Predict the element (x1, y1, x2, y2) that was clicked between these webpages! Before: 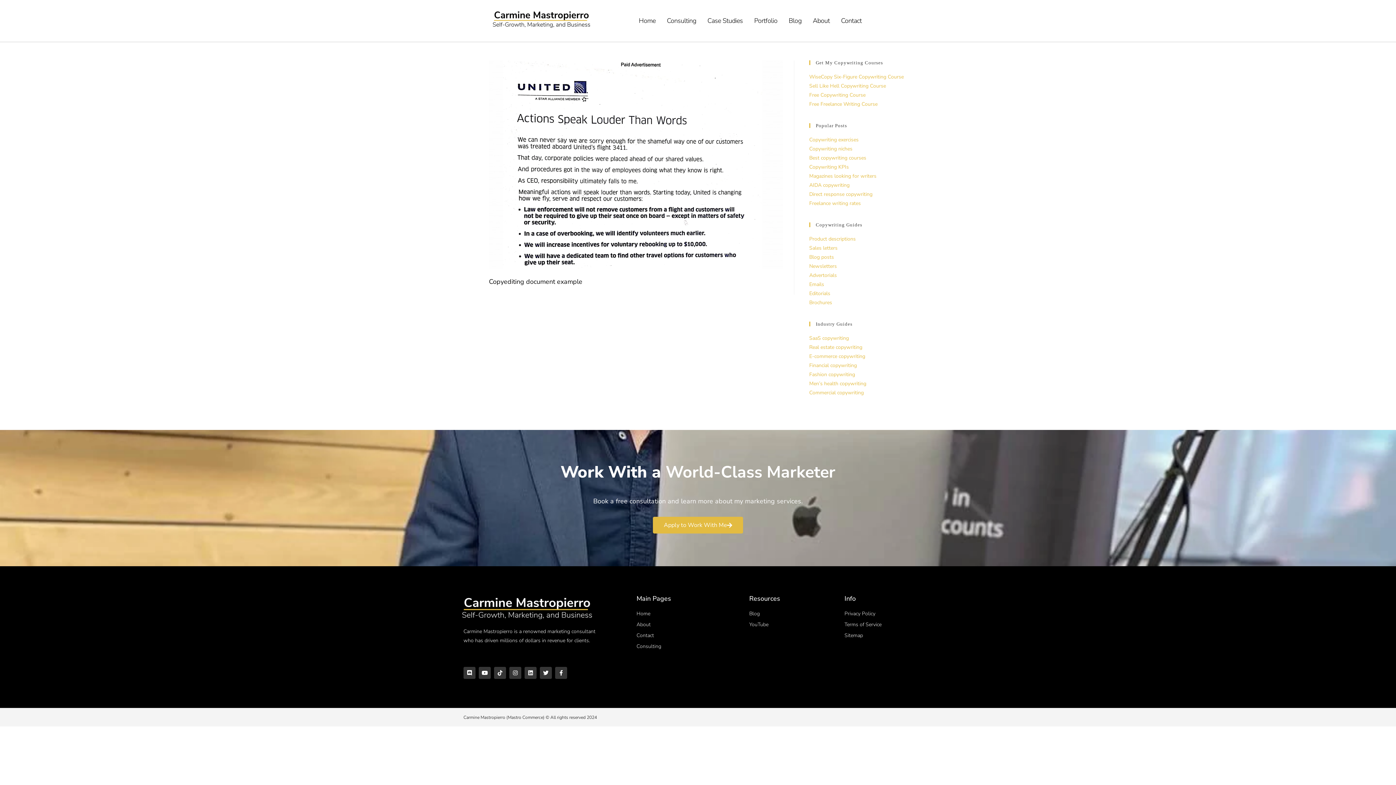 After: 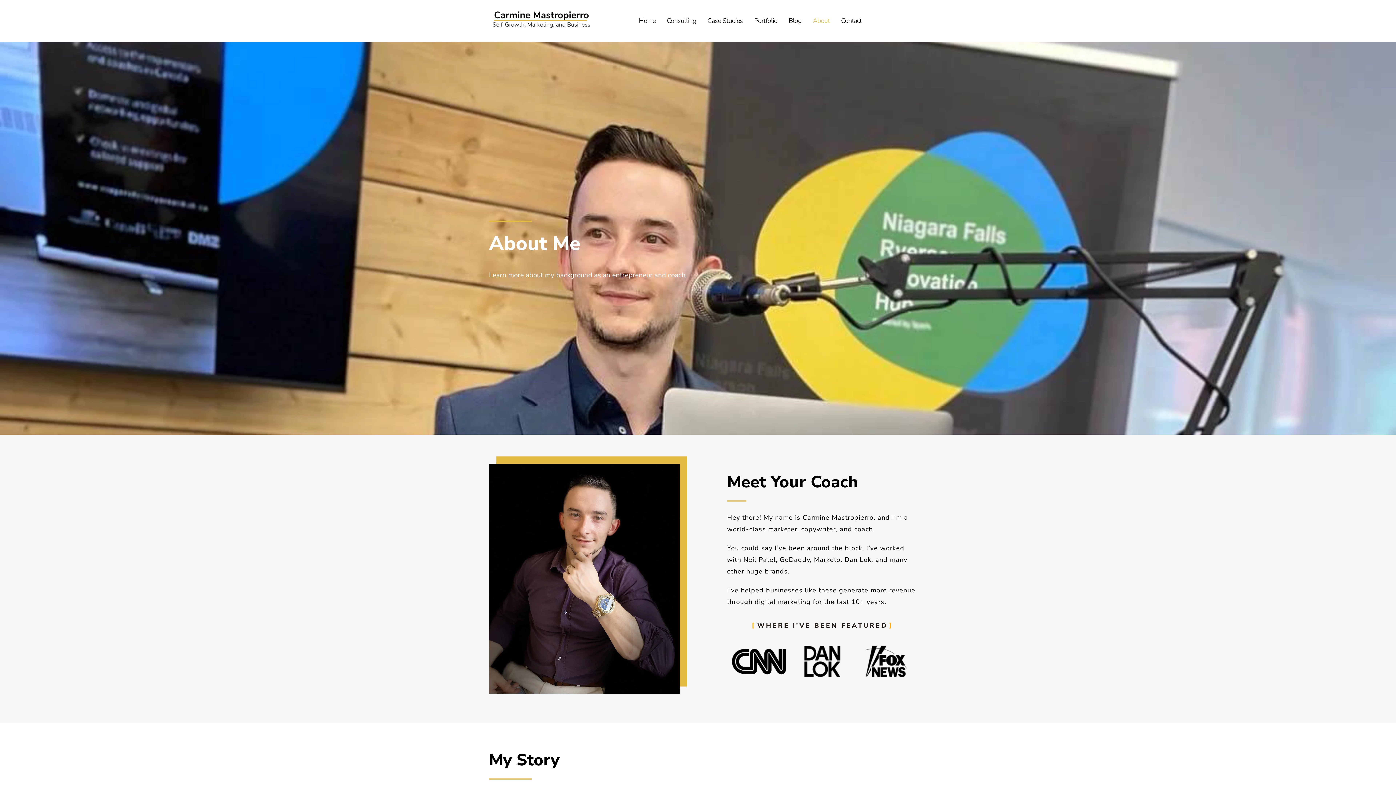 Action: bbox: (813, 15, 830, 26) label: About